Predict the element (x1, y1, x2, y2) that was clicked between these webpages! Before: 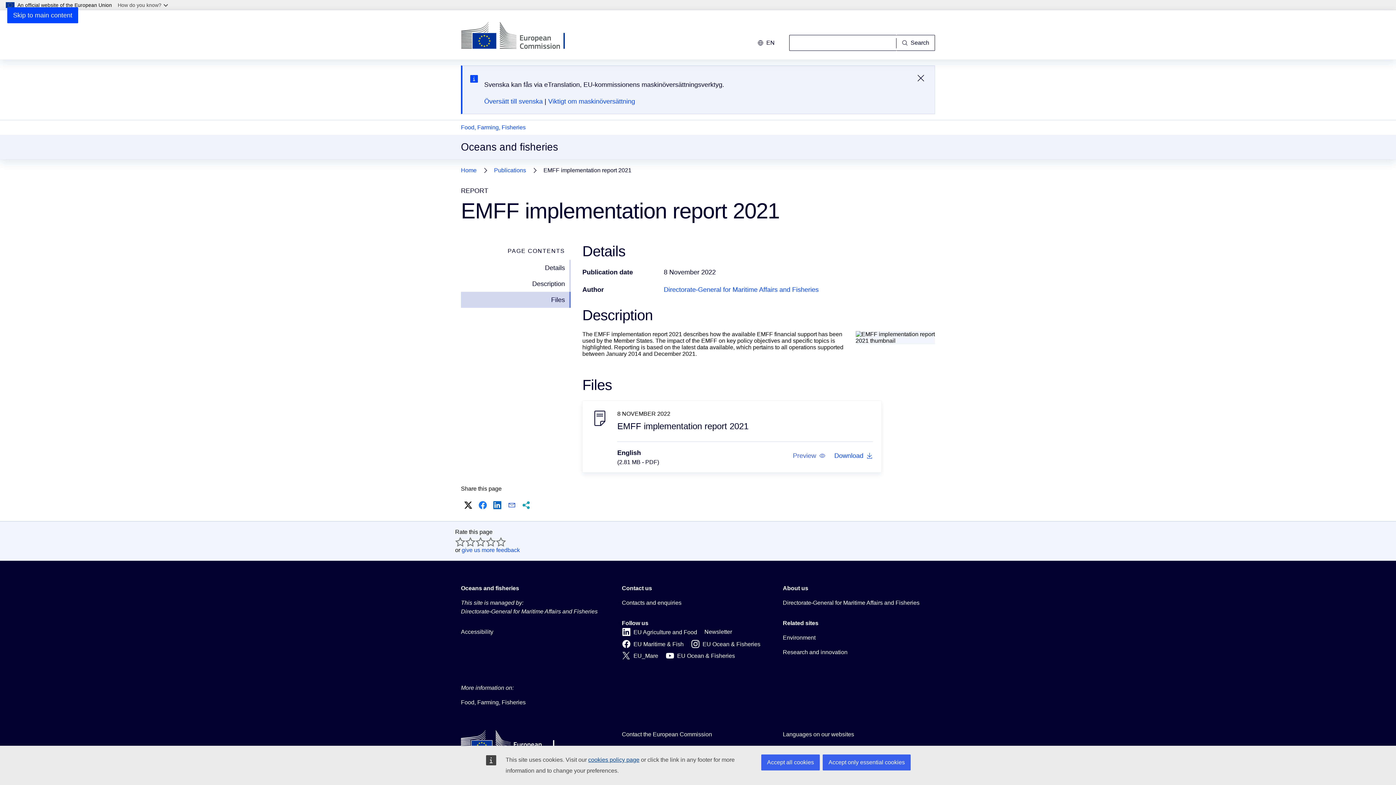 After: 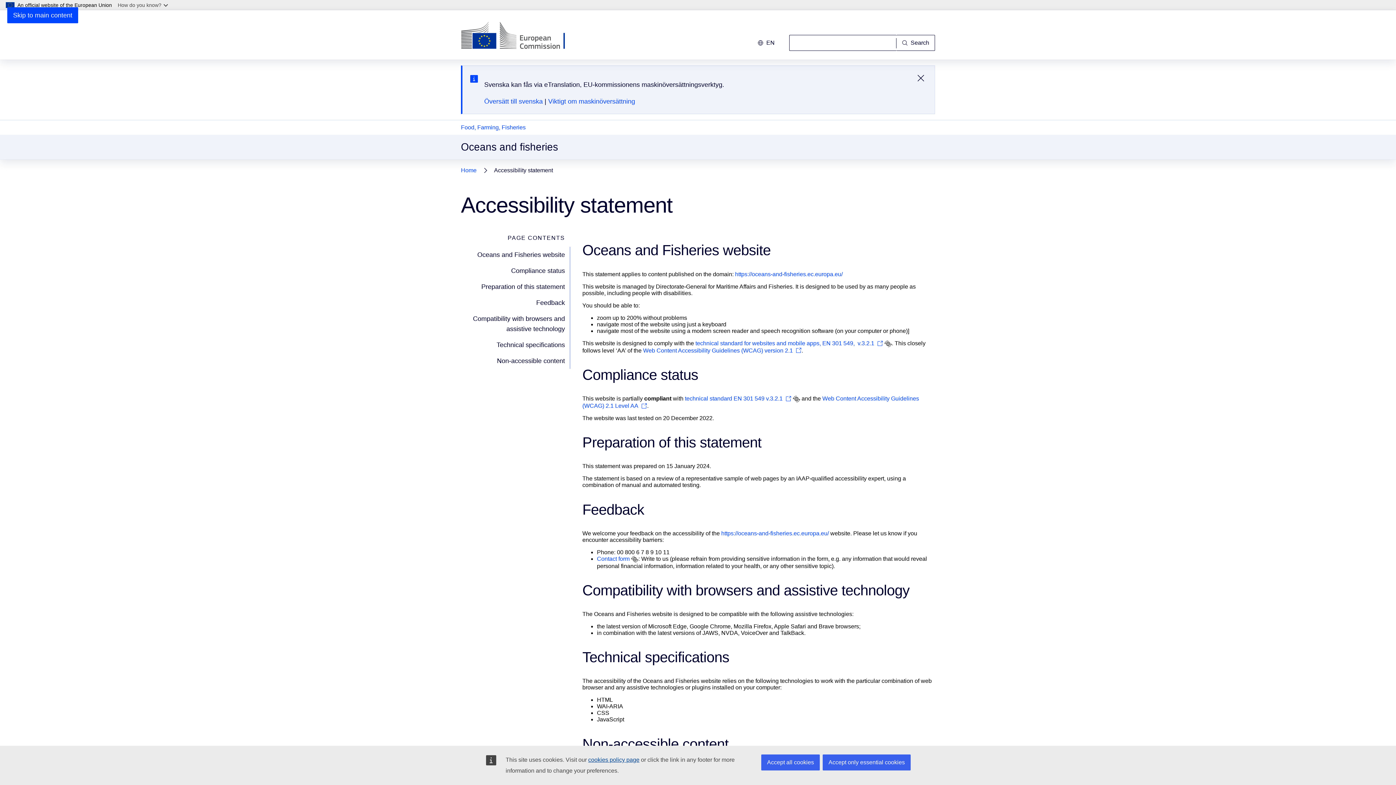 Action: bbox: (461, 628, 493, 636) label: Accessibility